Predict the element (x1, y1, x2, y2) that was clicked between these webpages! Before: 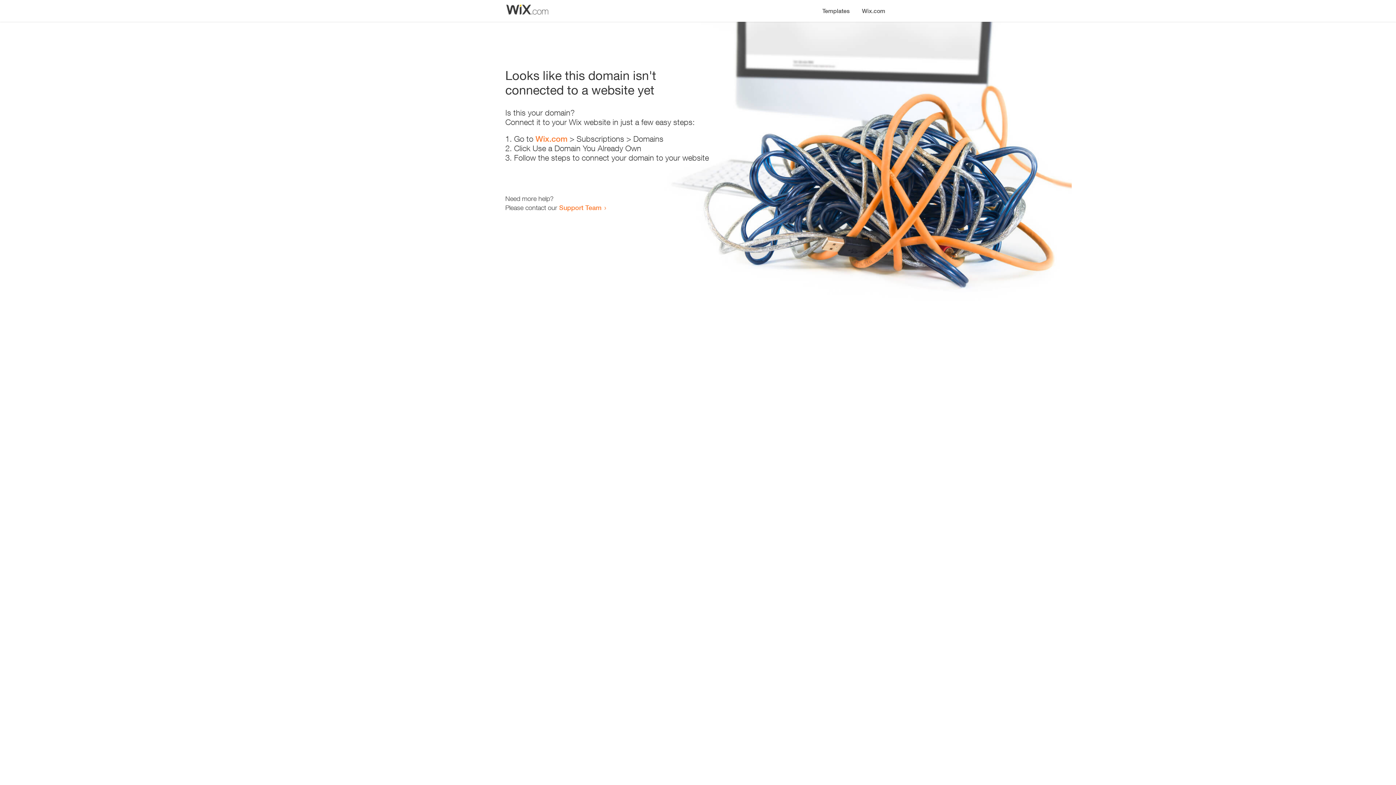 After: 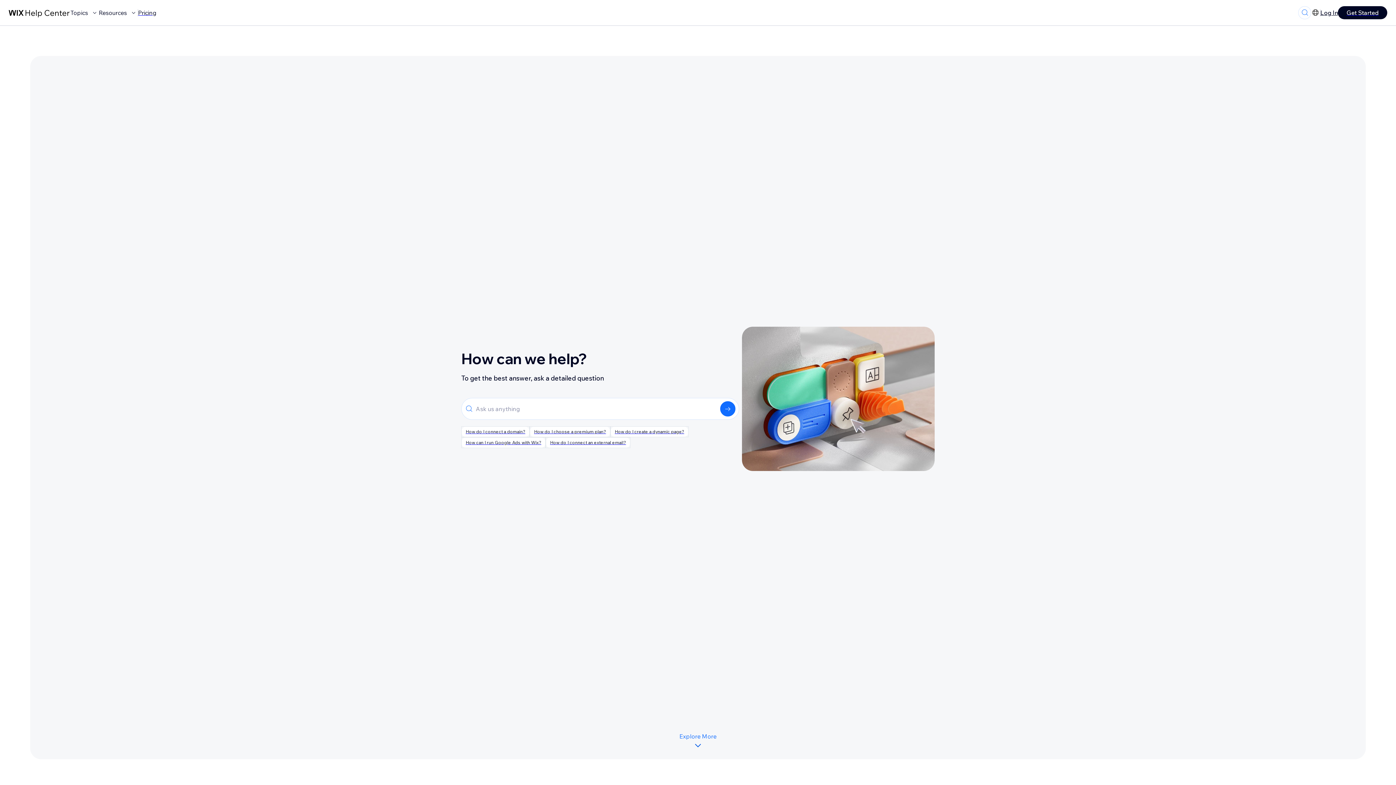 Action: label: Support Team bbox: (559, 203, 601, 211)